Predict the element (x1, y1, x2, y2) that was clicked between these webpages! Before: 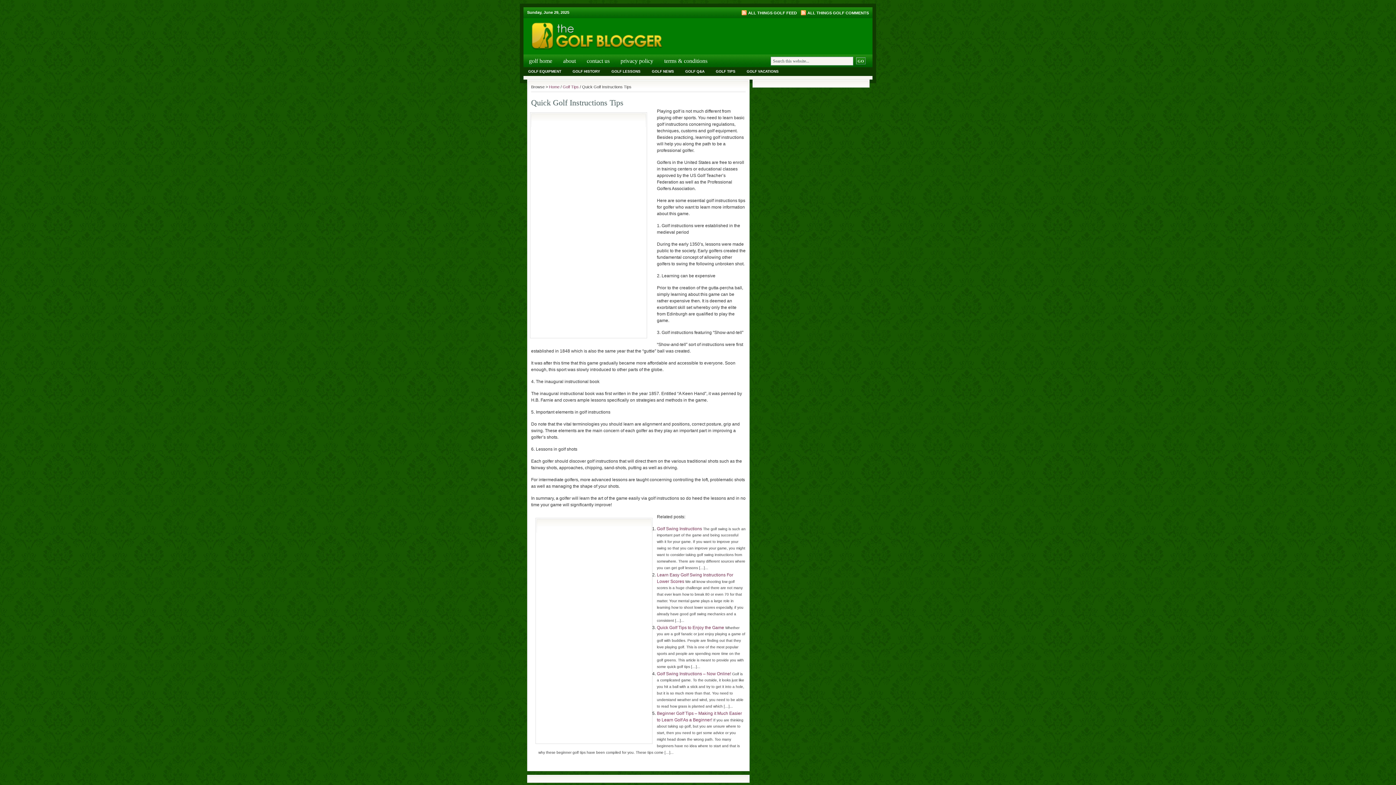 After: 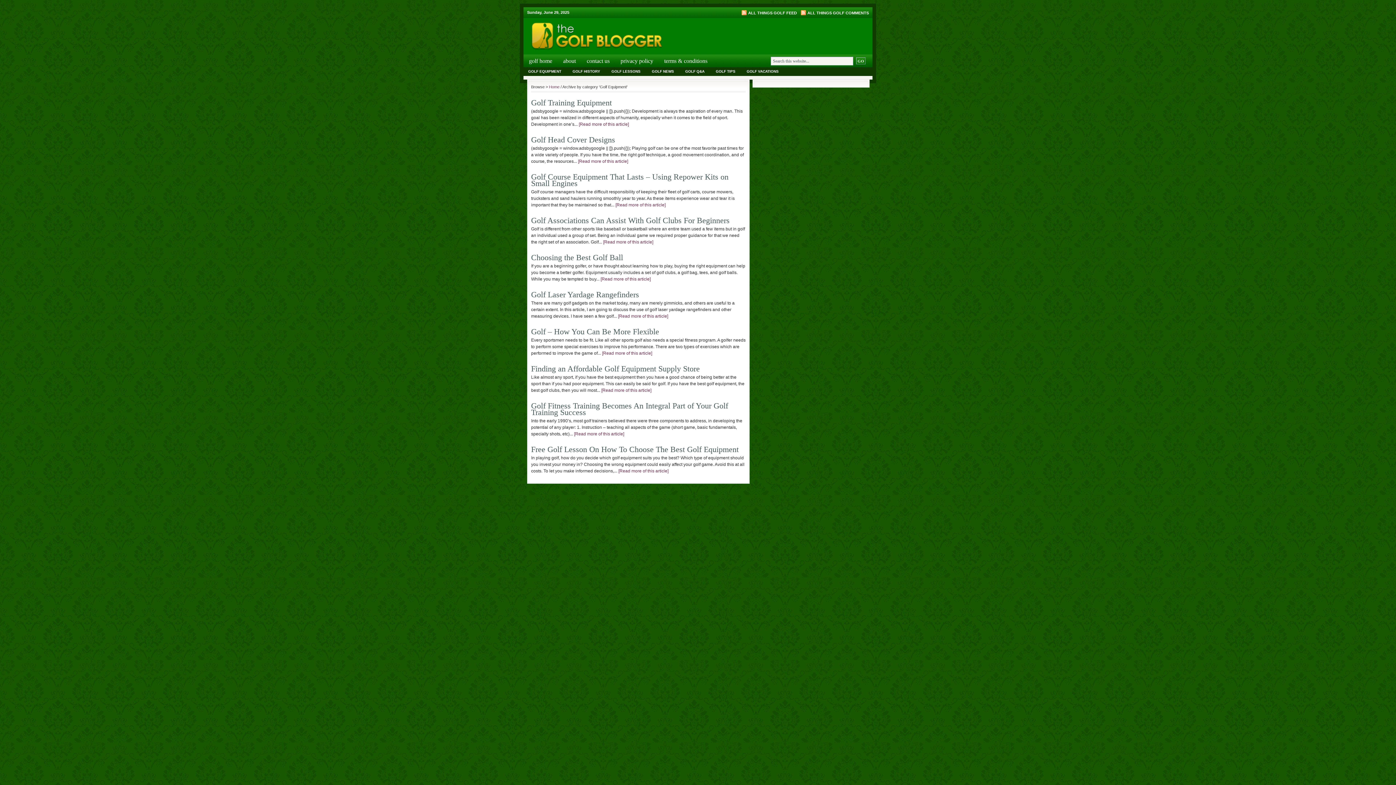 Action: label: GOLF EQUIPMENT bbox: (523, 67, 566, 75)